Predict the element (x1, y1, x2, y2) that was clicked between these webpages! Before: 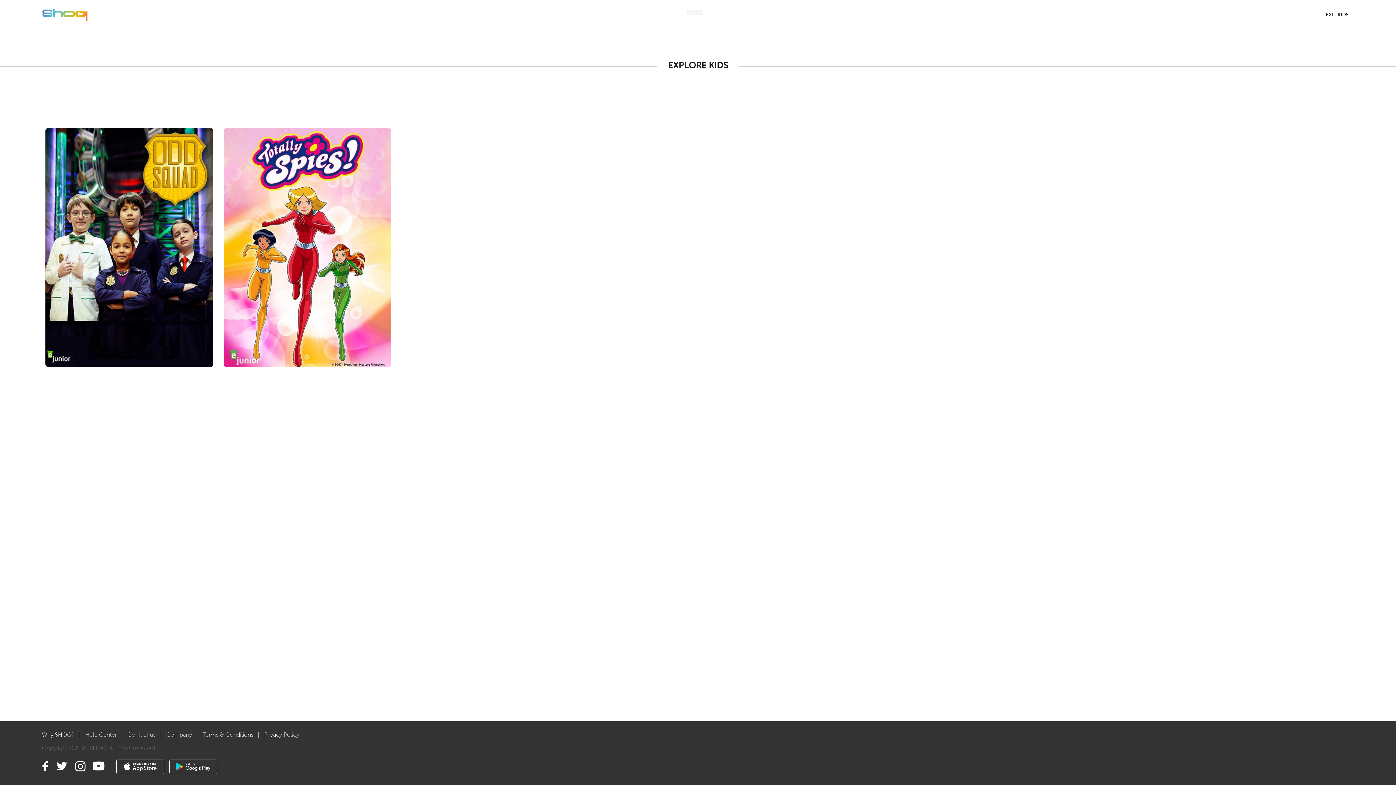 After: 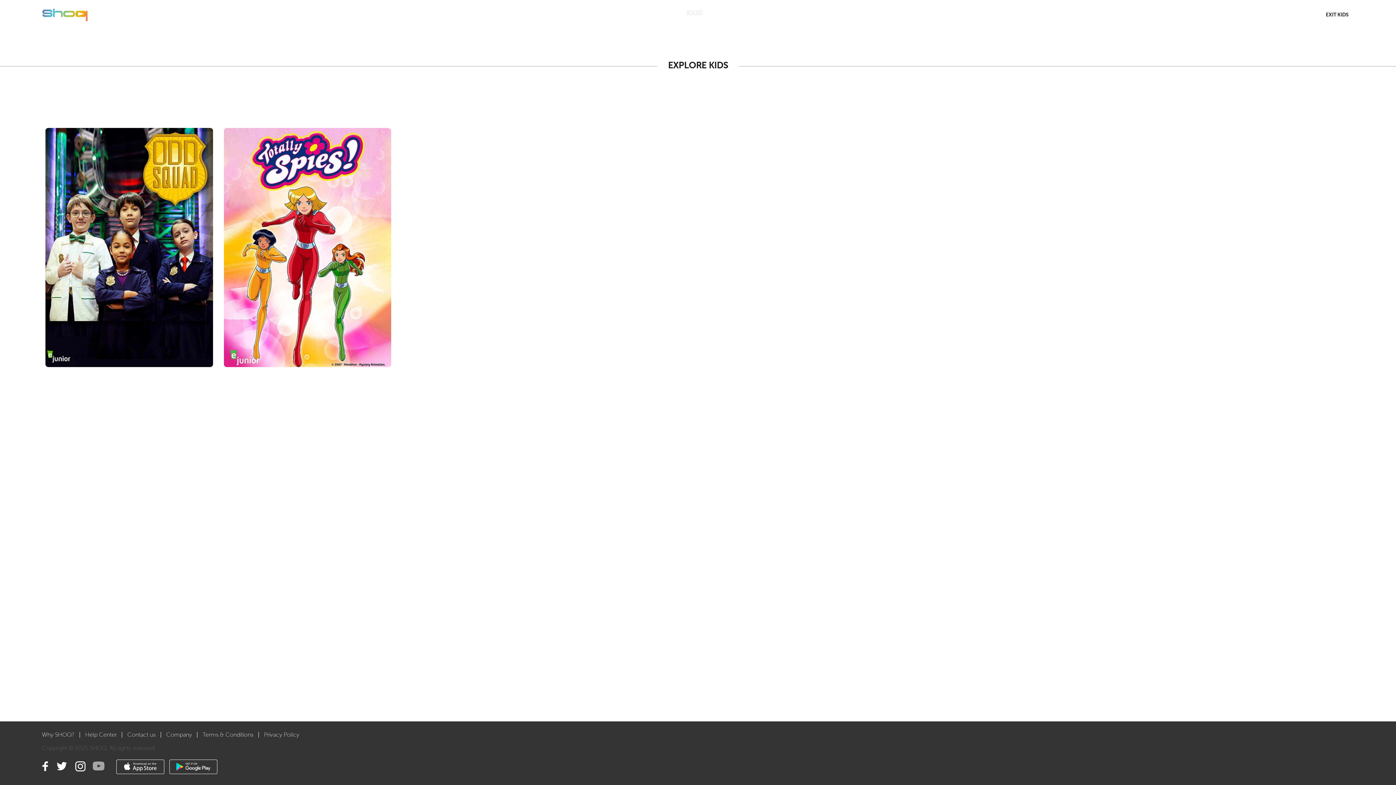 Action: bbox: (92, 761, 103, 772)